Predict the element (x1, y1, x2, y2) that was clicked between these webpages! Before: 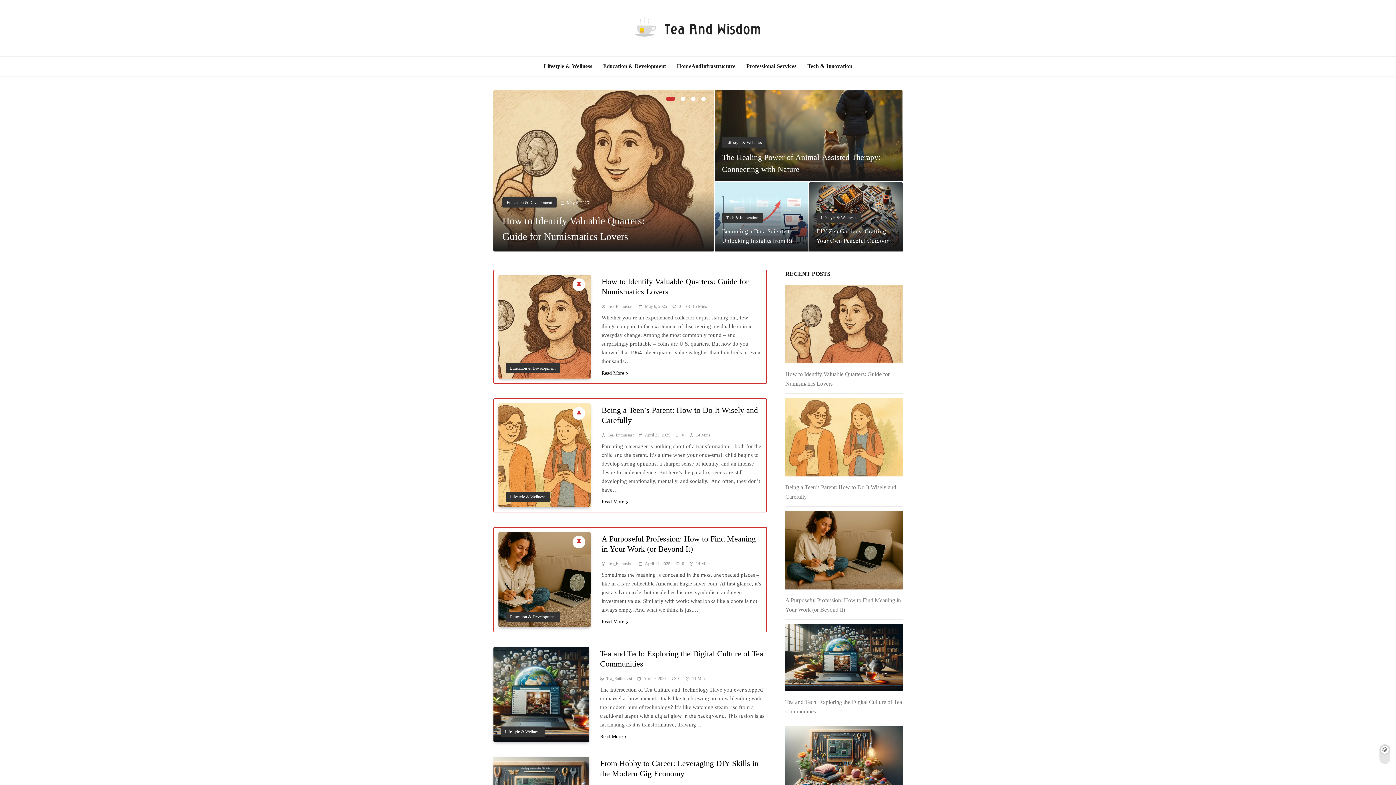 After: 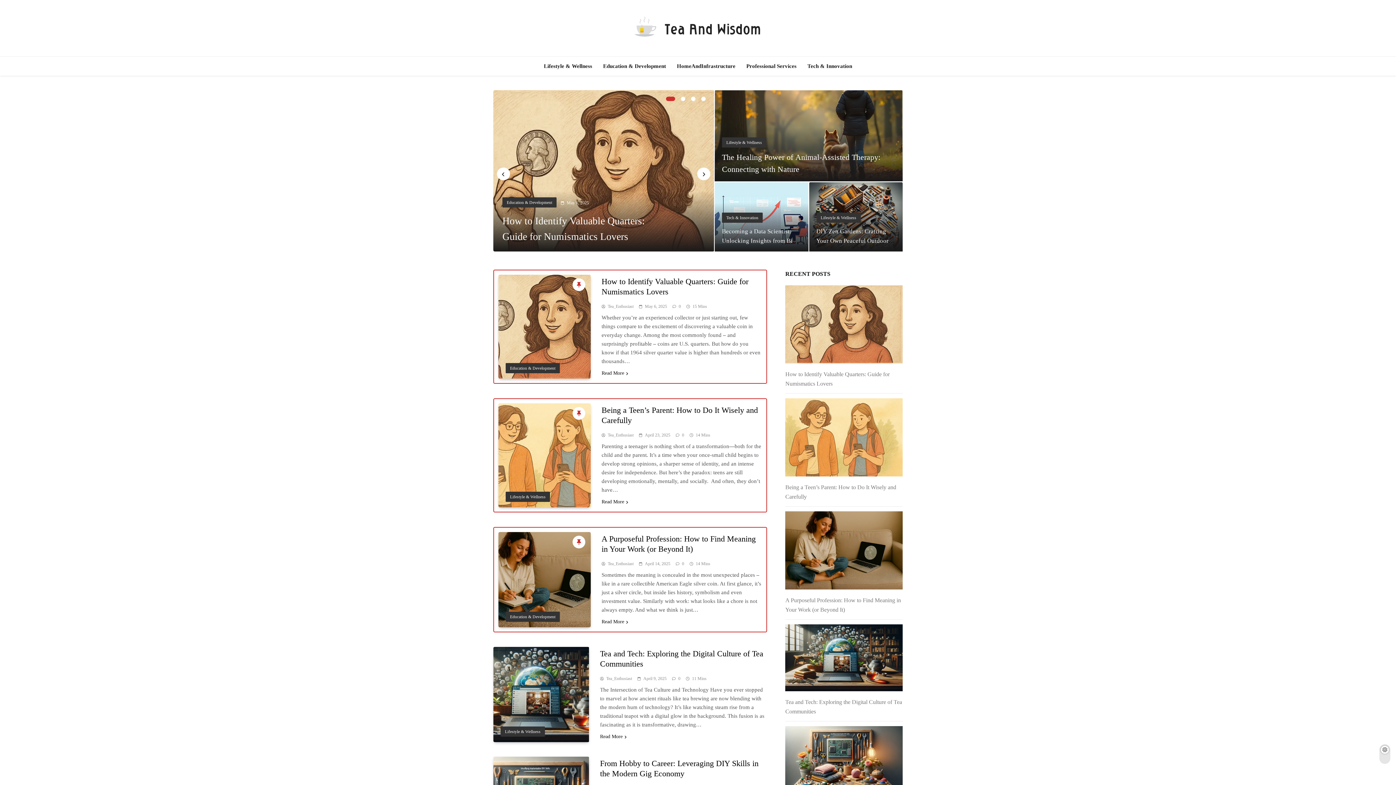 Action: bbox: (666, 96, 675, 101) label: 1 of 4